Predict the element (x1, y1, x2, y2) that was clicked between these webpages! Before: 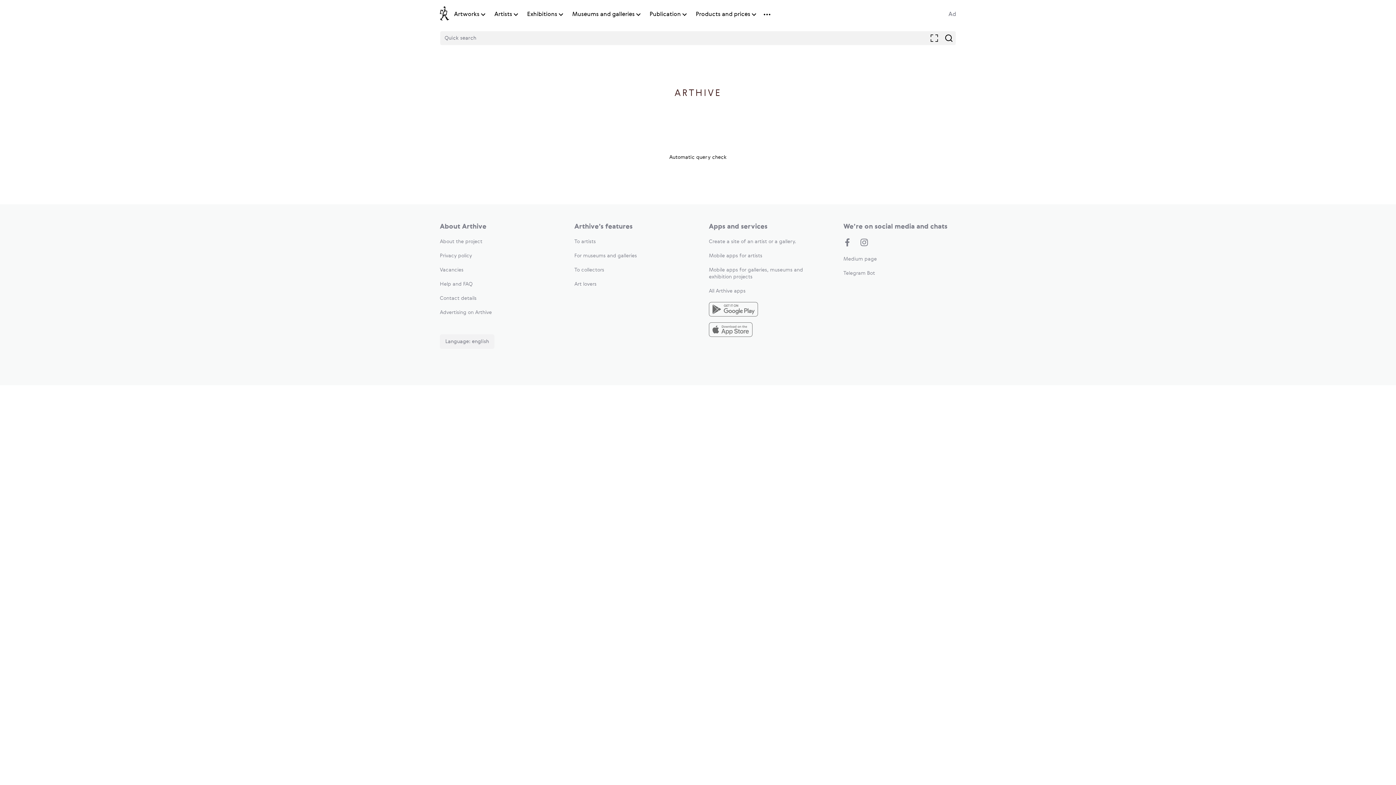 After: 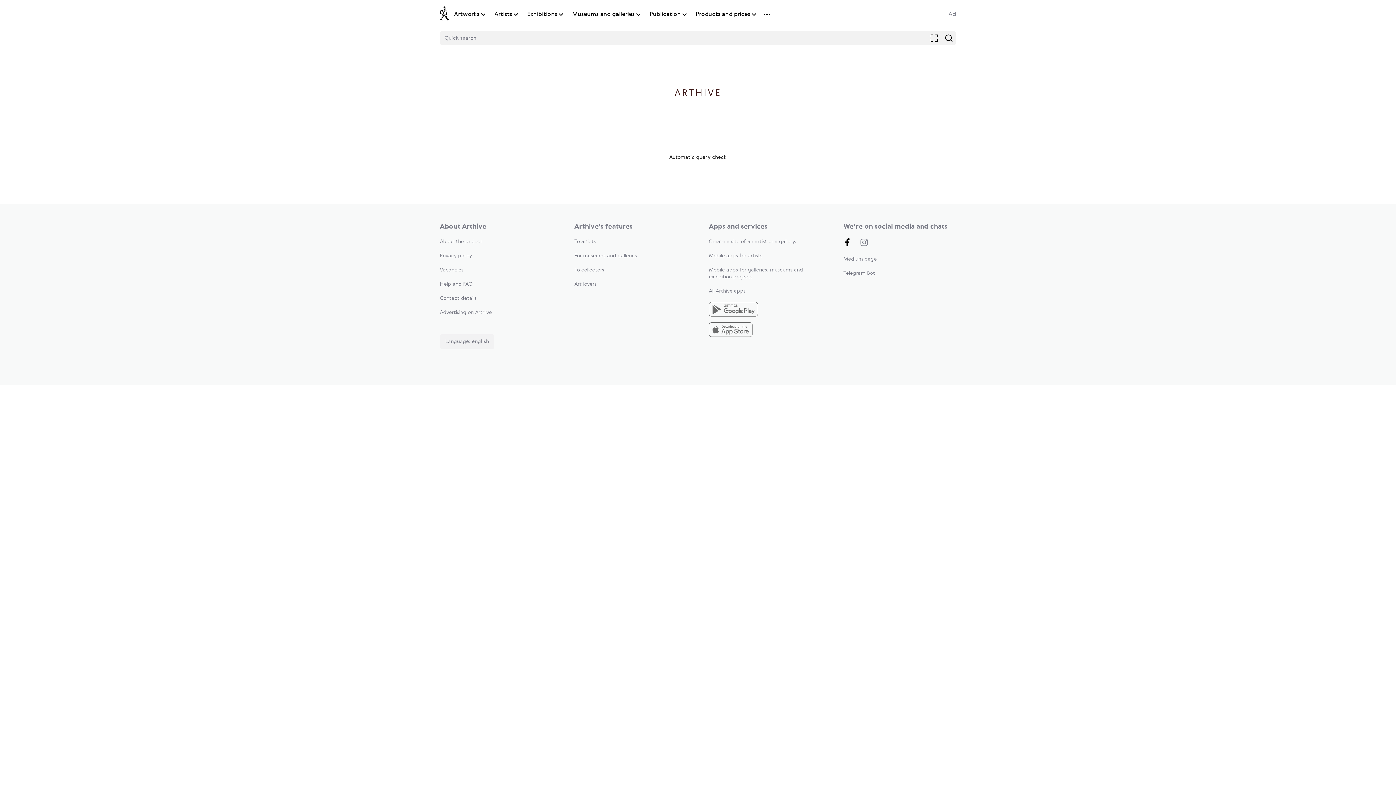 Action: bbox: (843, 238, 851, 248)